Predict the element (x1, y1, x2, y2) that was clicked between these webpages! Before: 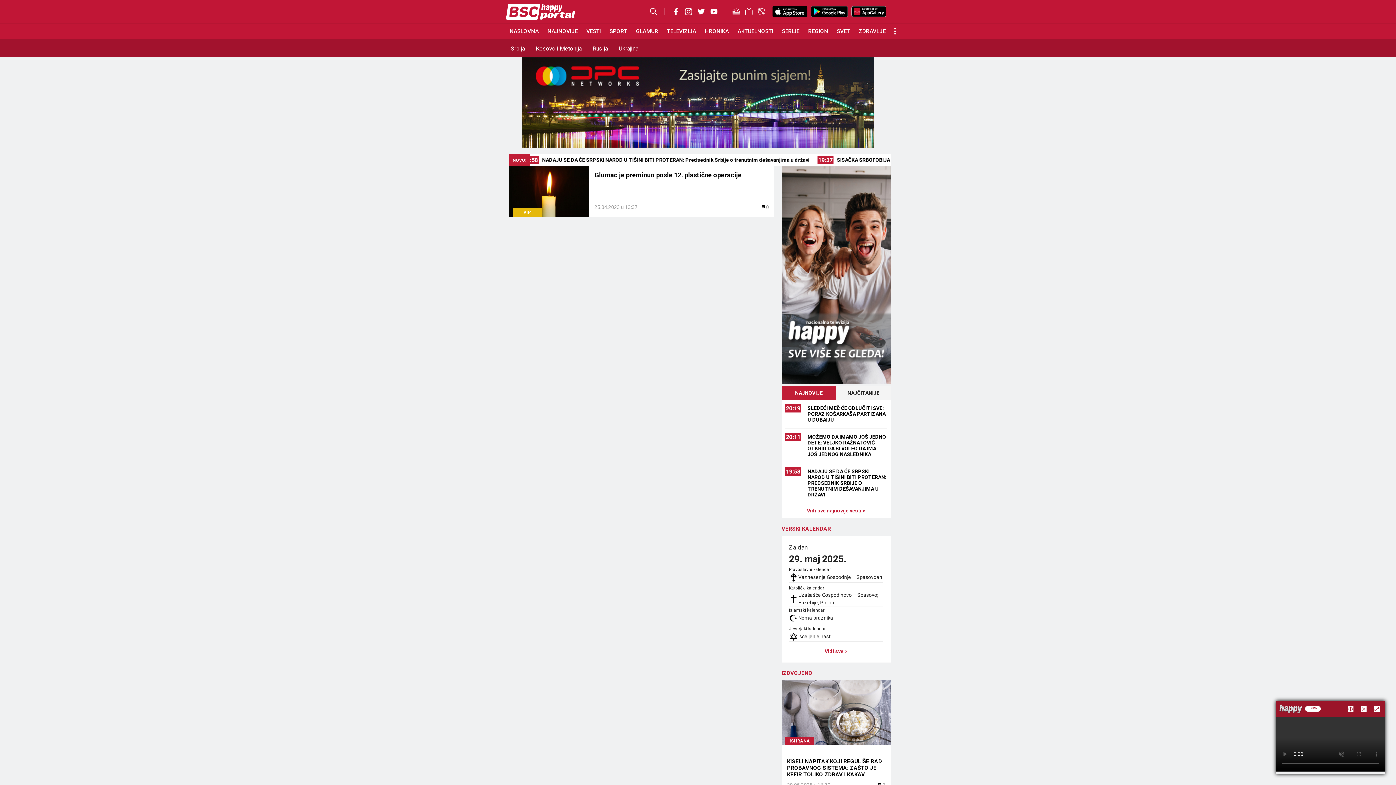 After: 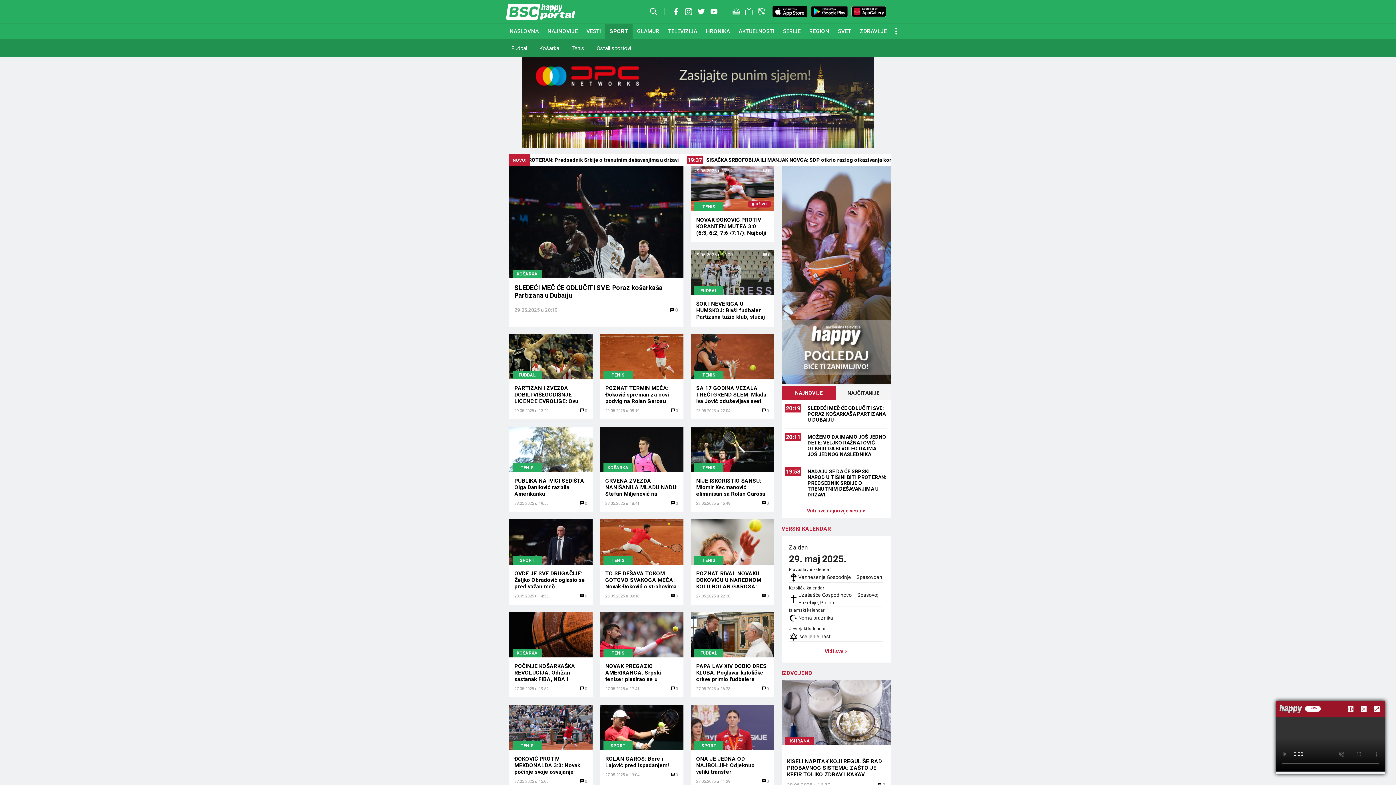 Action: label: SPORT bbox: (605, 23, 631, 38)